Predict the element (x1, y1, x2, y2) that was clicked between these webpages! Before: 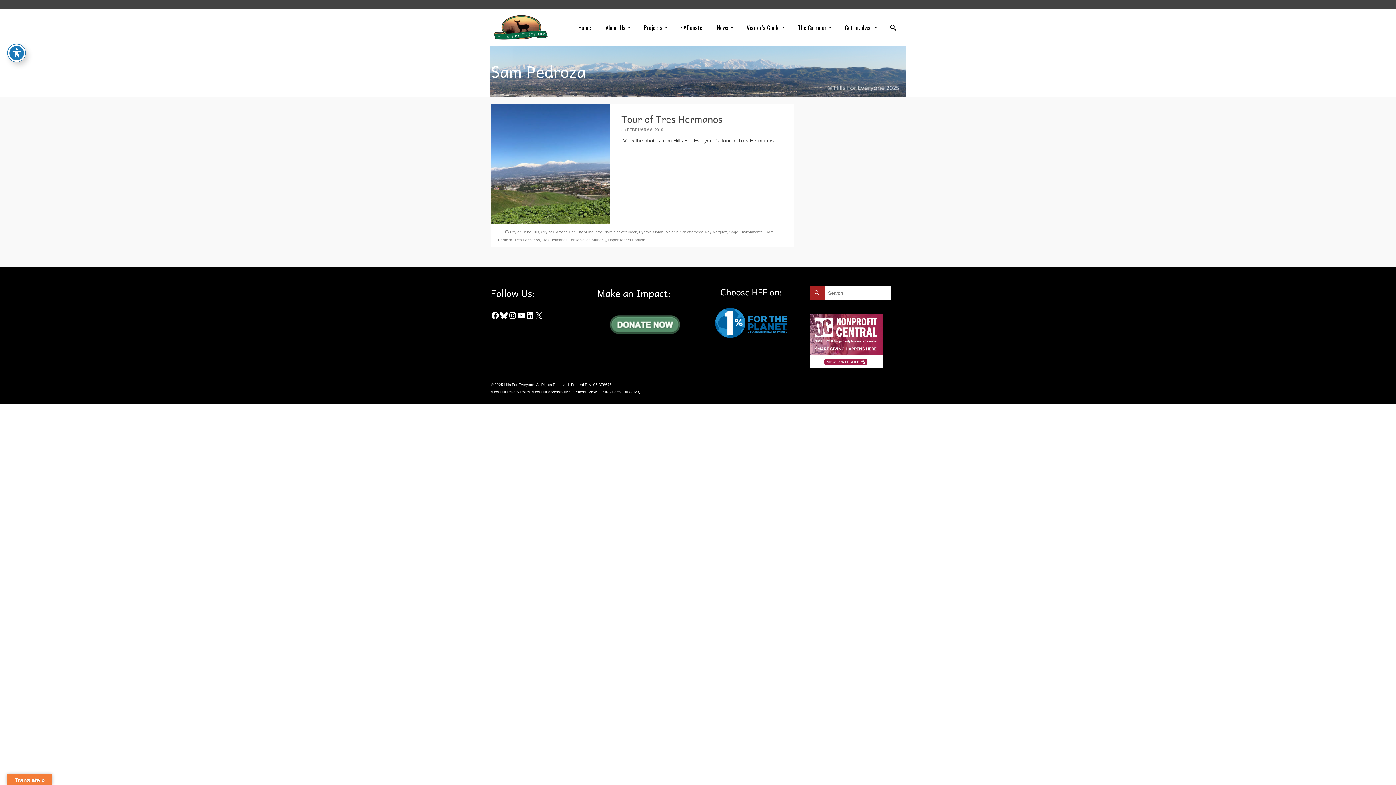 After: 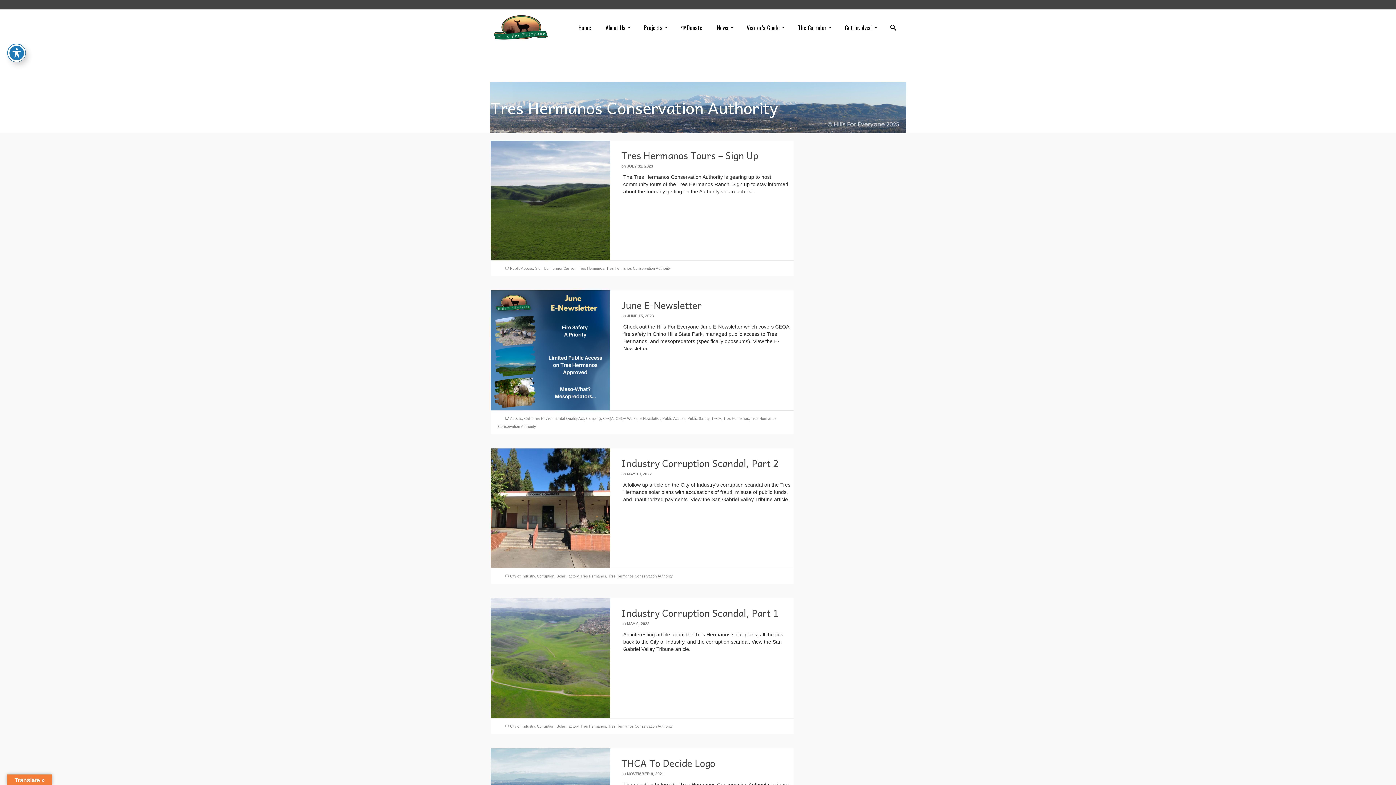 Action: label: Tres Hermanos Conservation Authority bbox: (542, 238, 606, 242)